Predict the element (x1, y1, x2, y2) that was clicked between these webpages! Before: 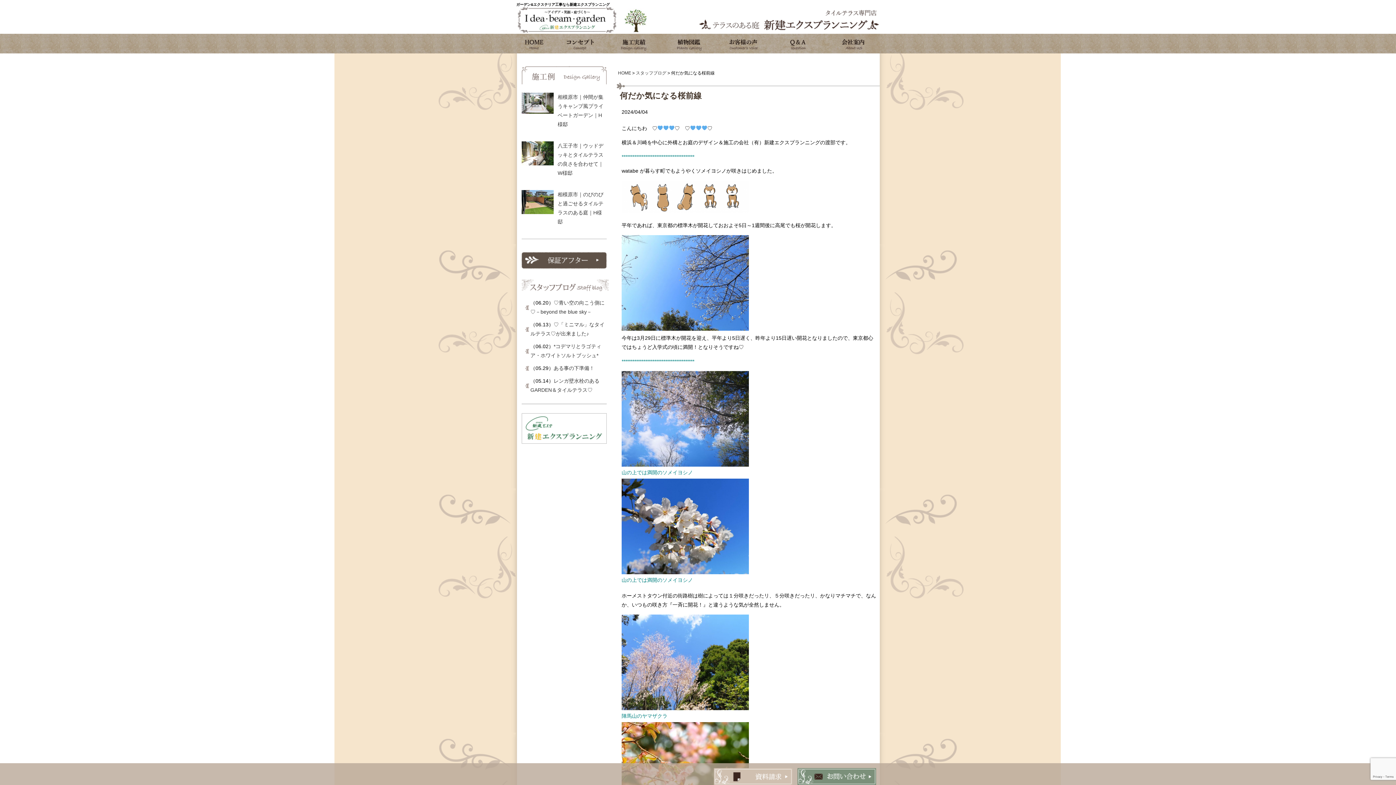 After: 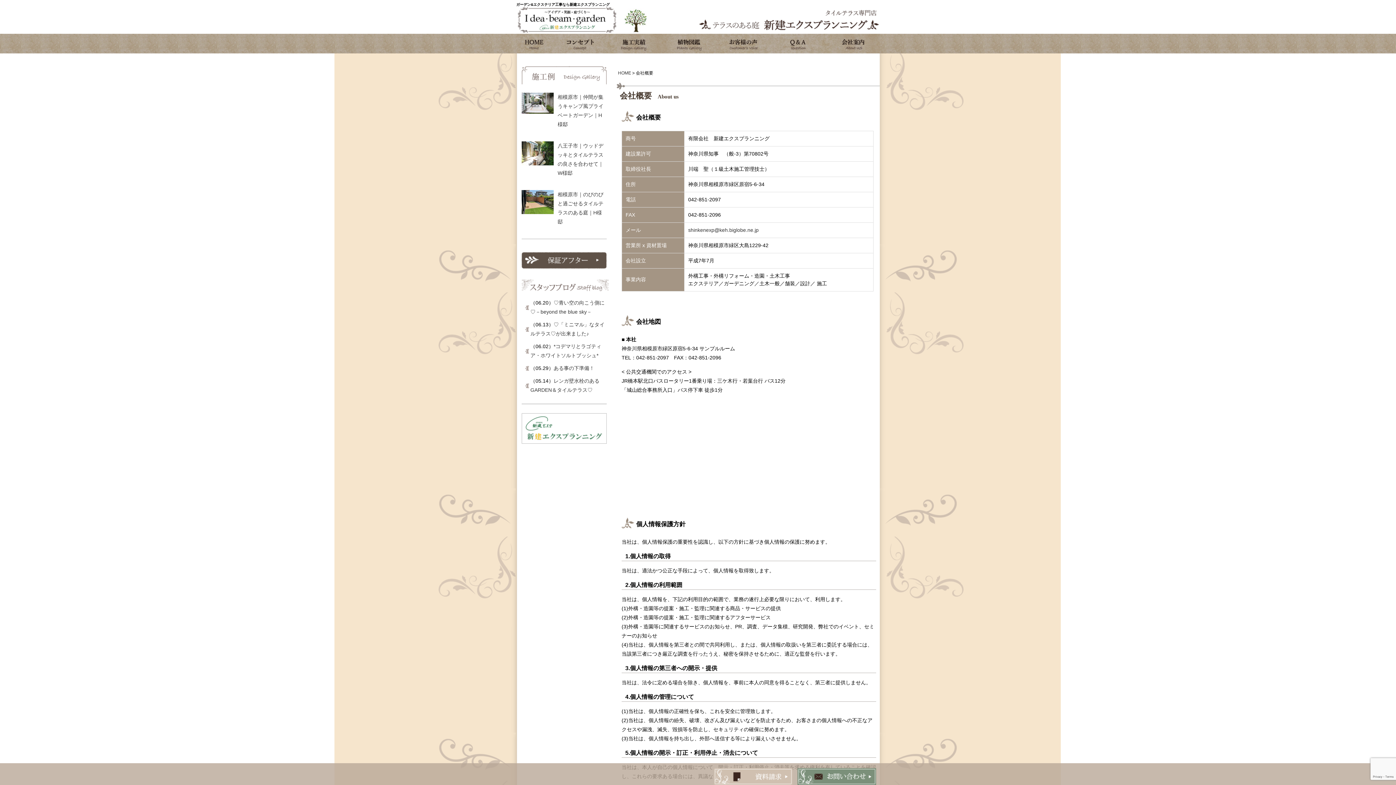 Action: bbox: (825, 33, 880, 53) label:  会社案内